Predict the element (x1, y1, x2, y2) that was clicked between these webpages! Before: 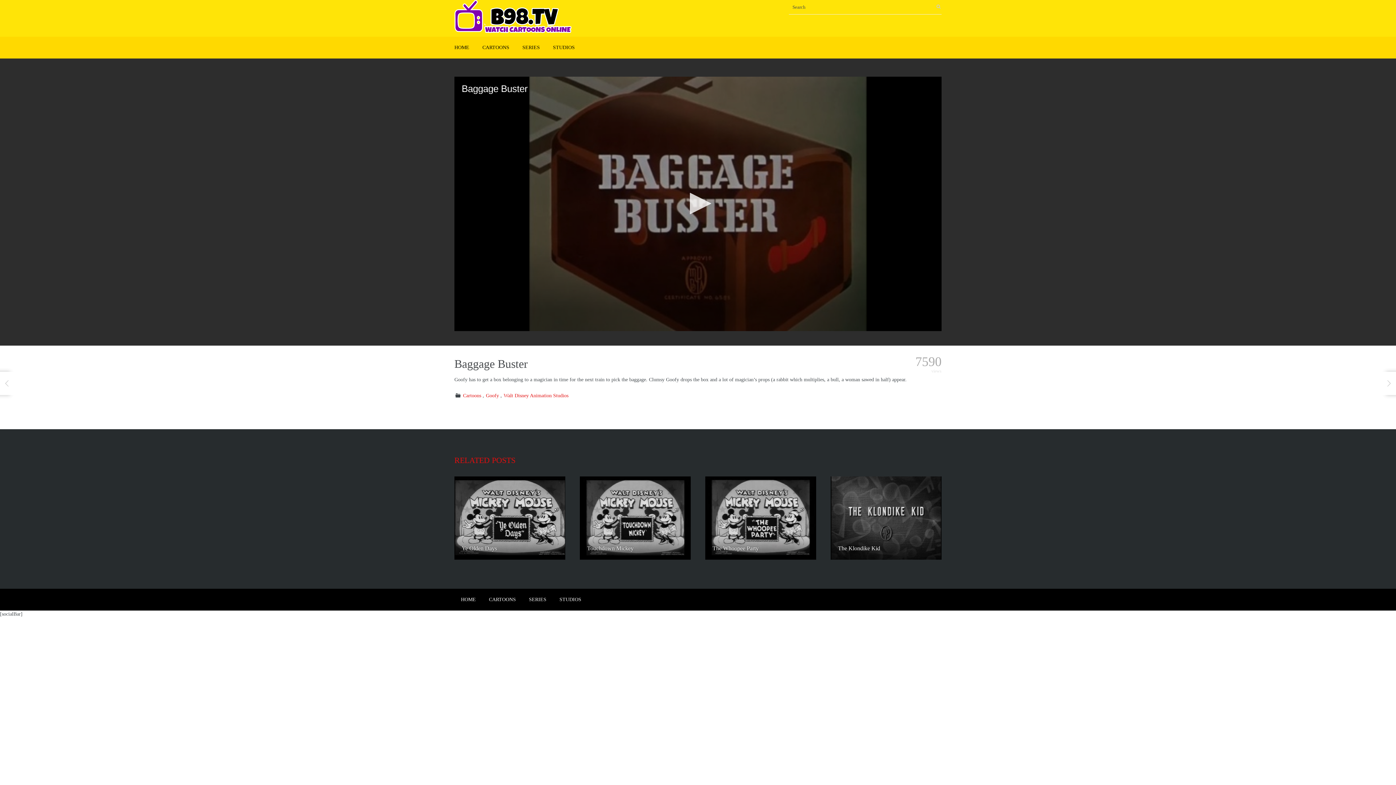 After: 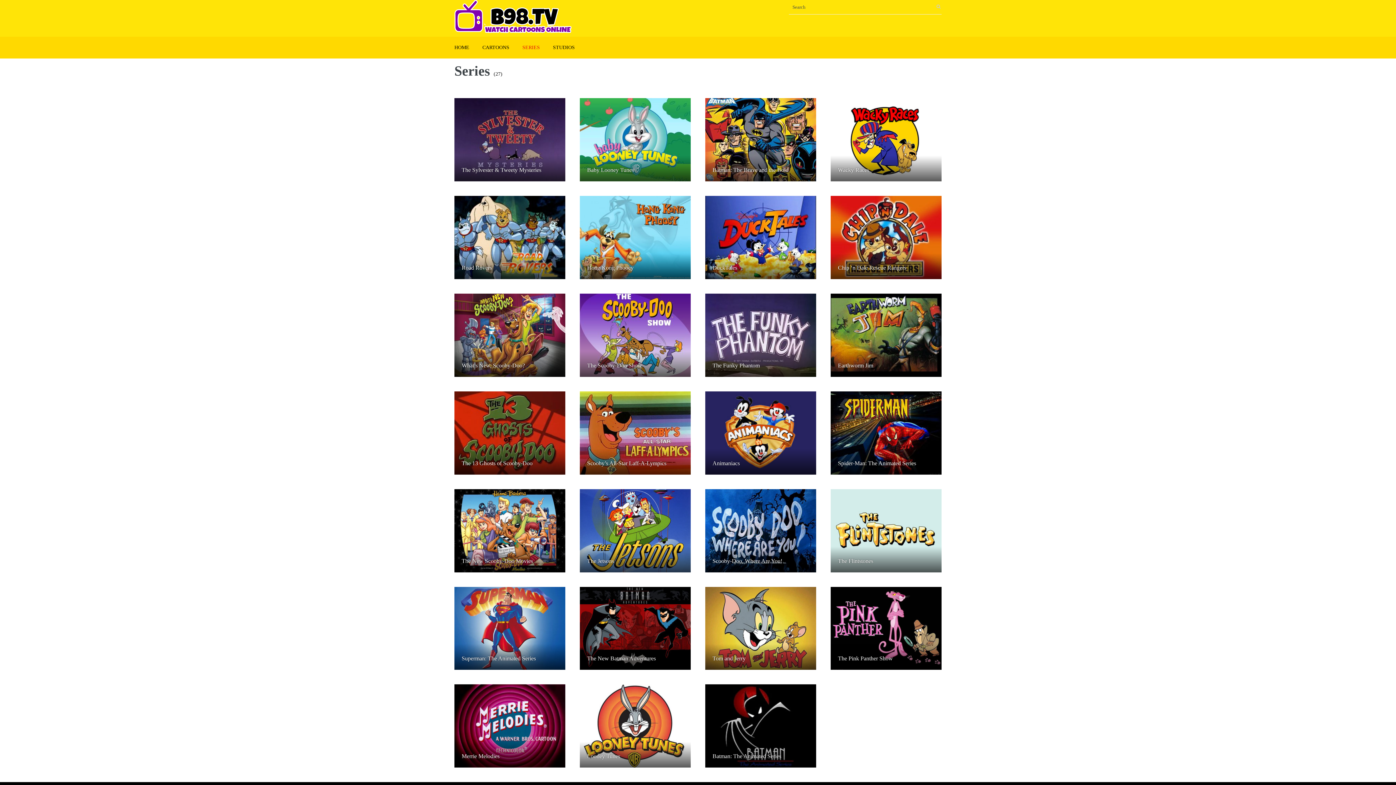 Action: label: SERIES bbox: (516, 36, 546, 58)